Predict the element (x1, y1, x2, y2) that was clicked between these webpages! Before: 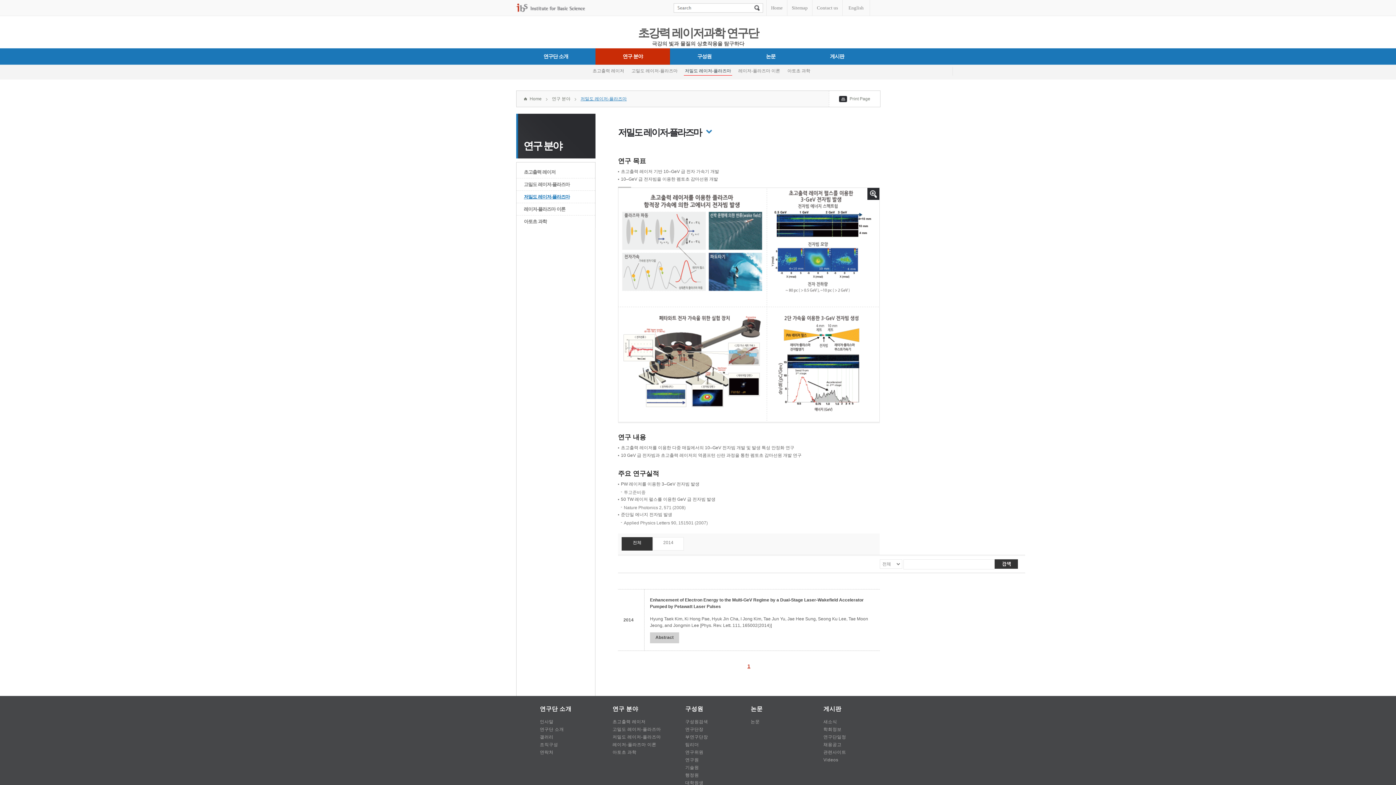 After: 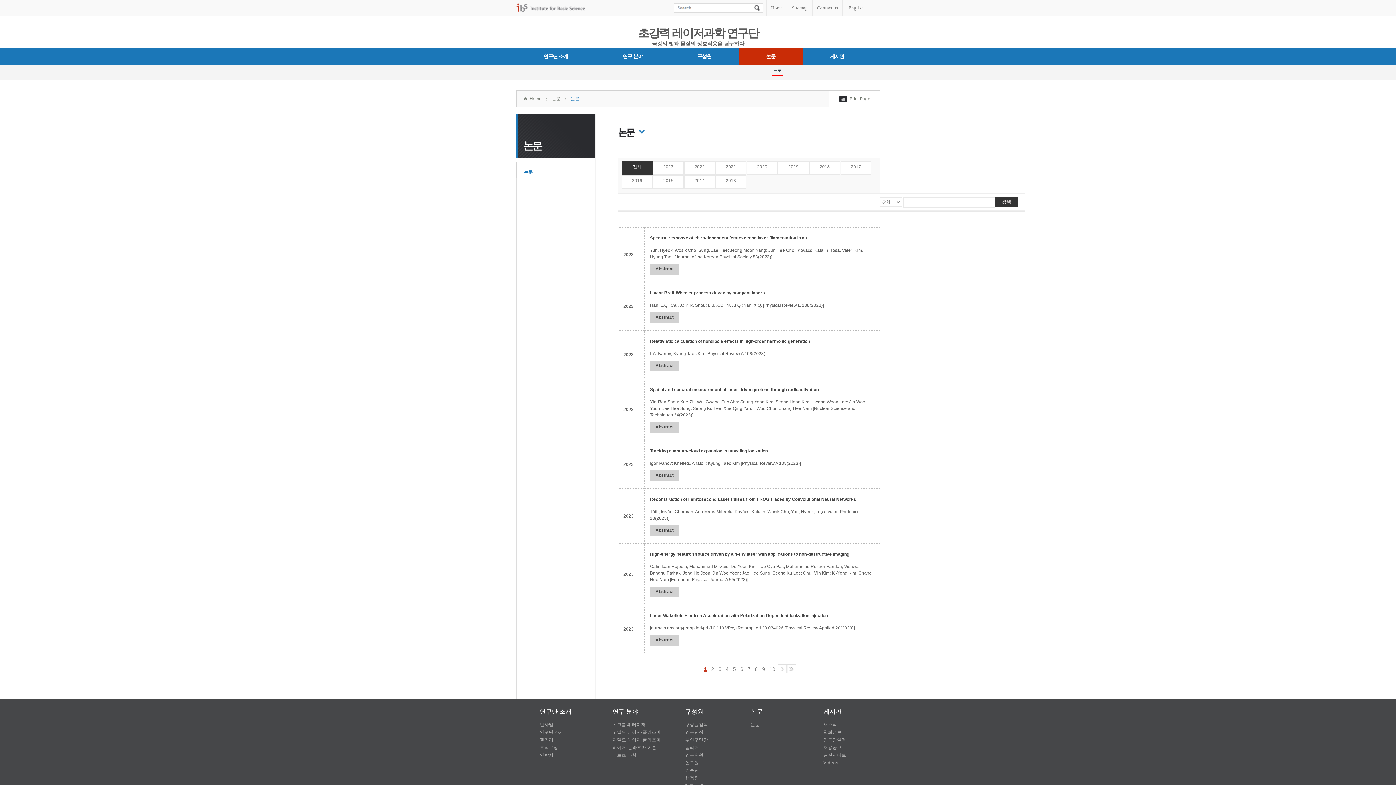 Action: label: 논문 bbox: (738, 48, 802, 64)